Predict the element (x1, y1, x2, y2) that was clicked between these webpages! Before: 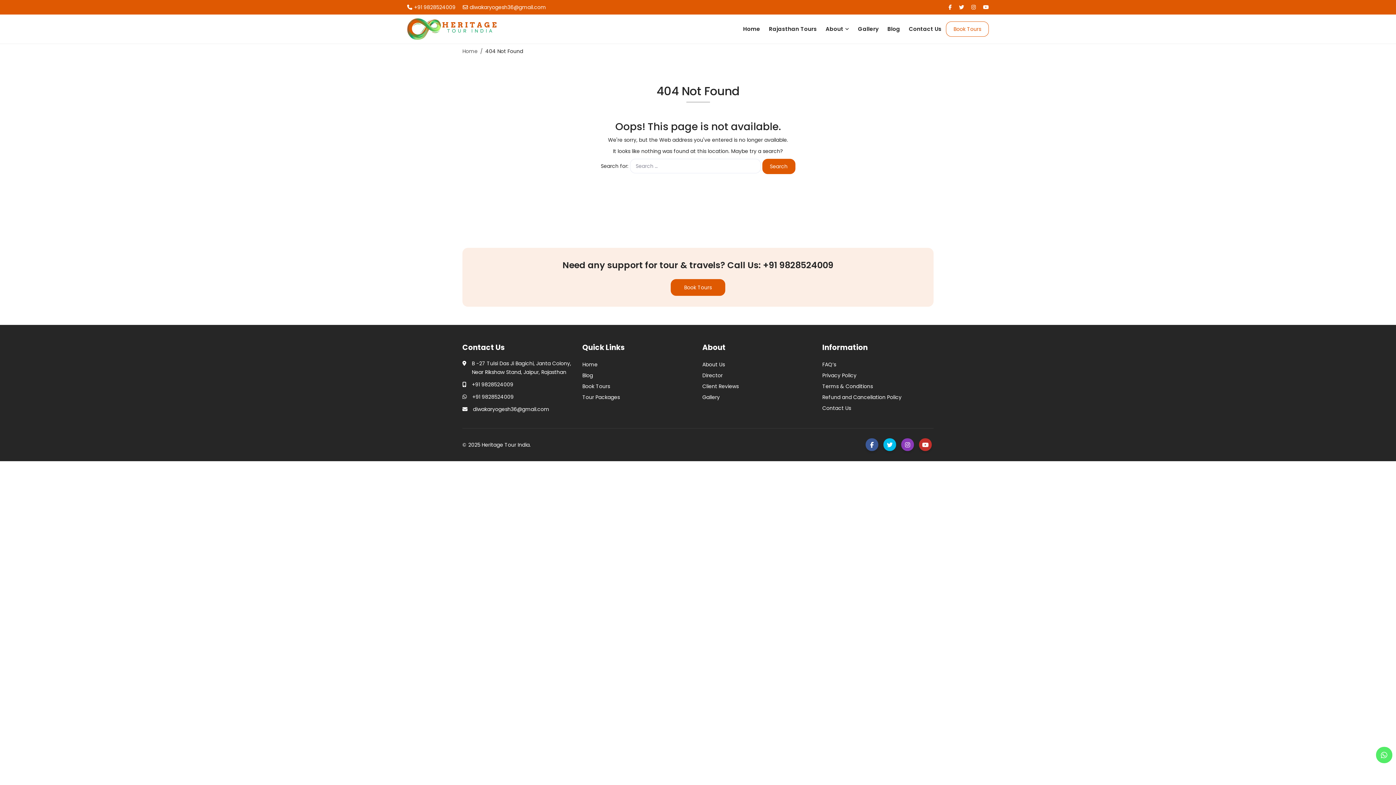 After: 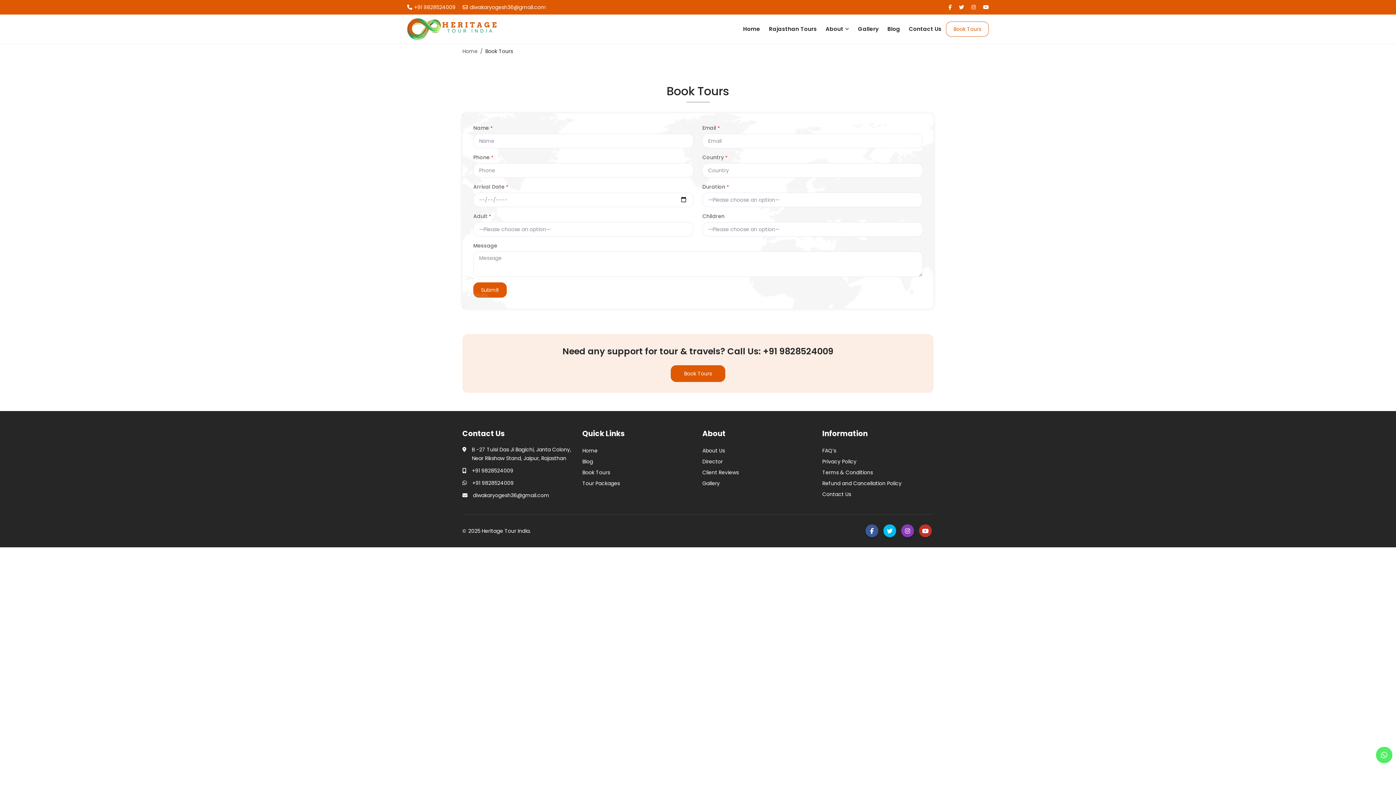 Action: bbox: (946, 21, 989, 36) label: Book Tours